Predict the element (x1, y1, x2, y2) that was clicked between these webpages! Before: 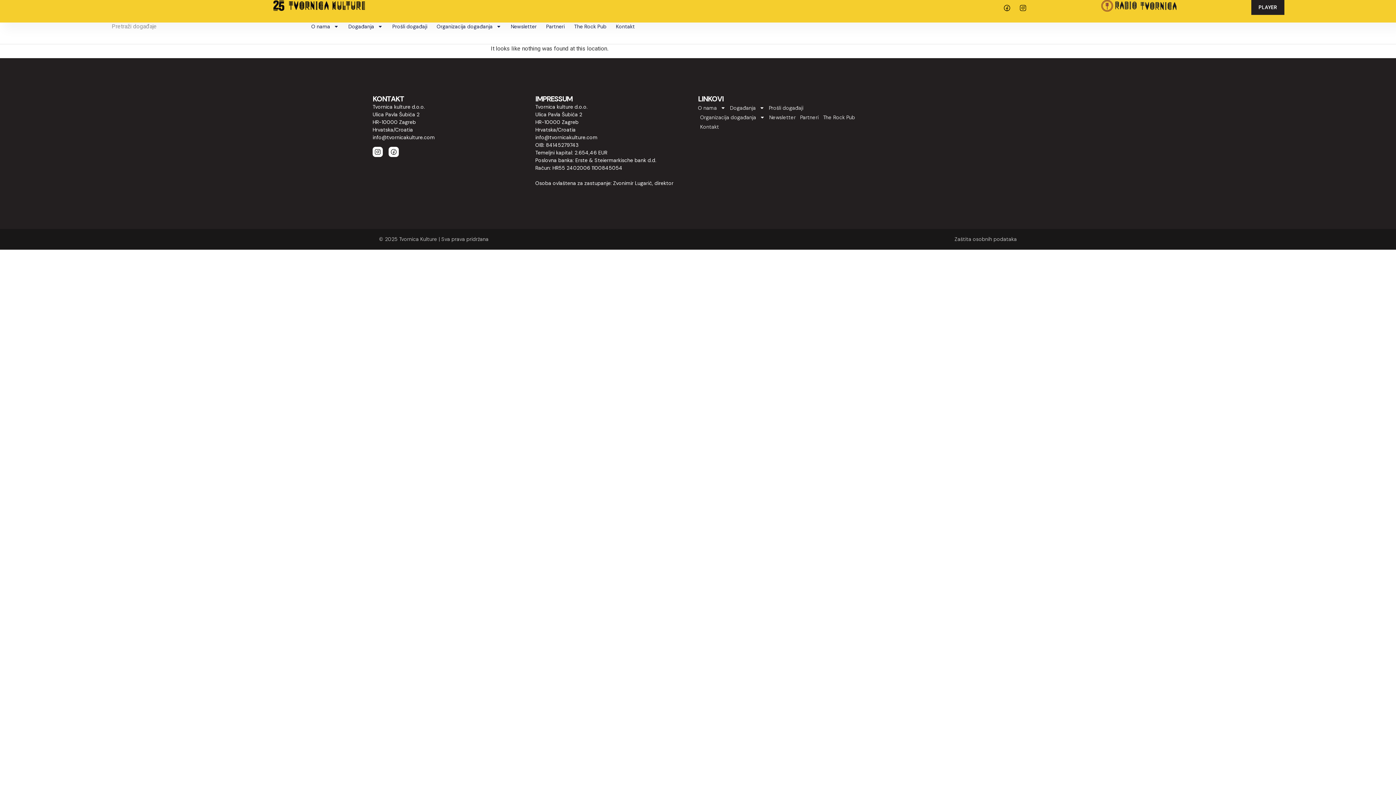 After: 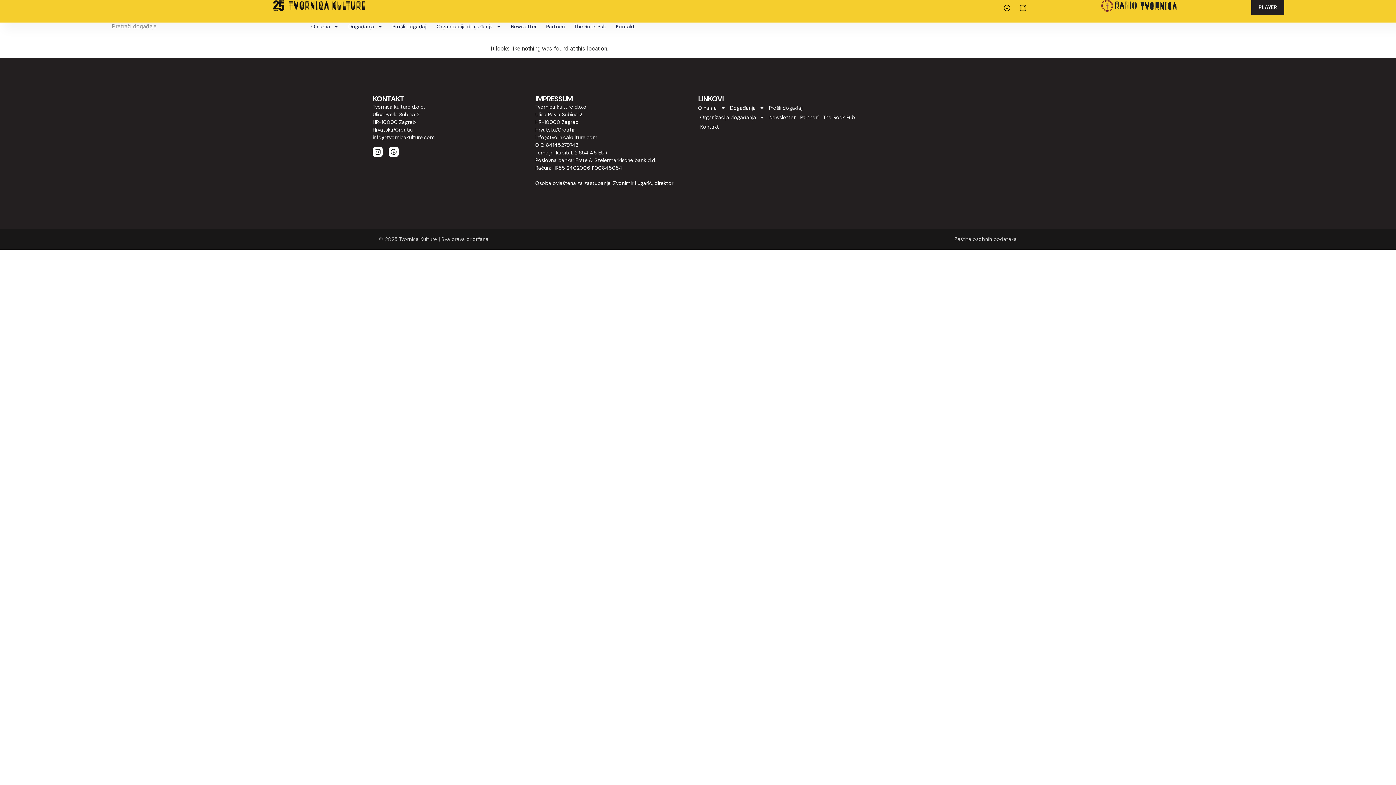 Action: label: PLAYER bbox: (1251, 0, 1284, 14)